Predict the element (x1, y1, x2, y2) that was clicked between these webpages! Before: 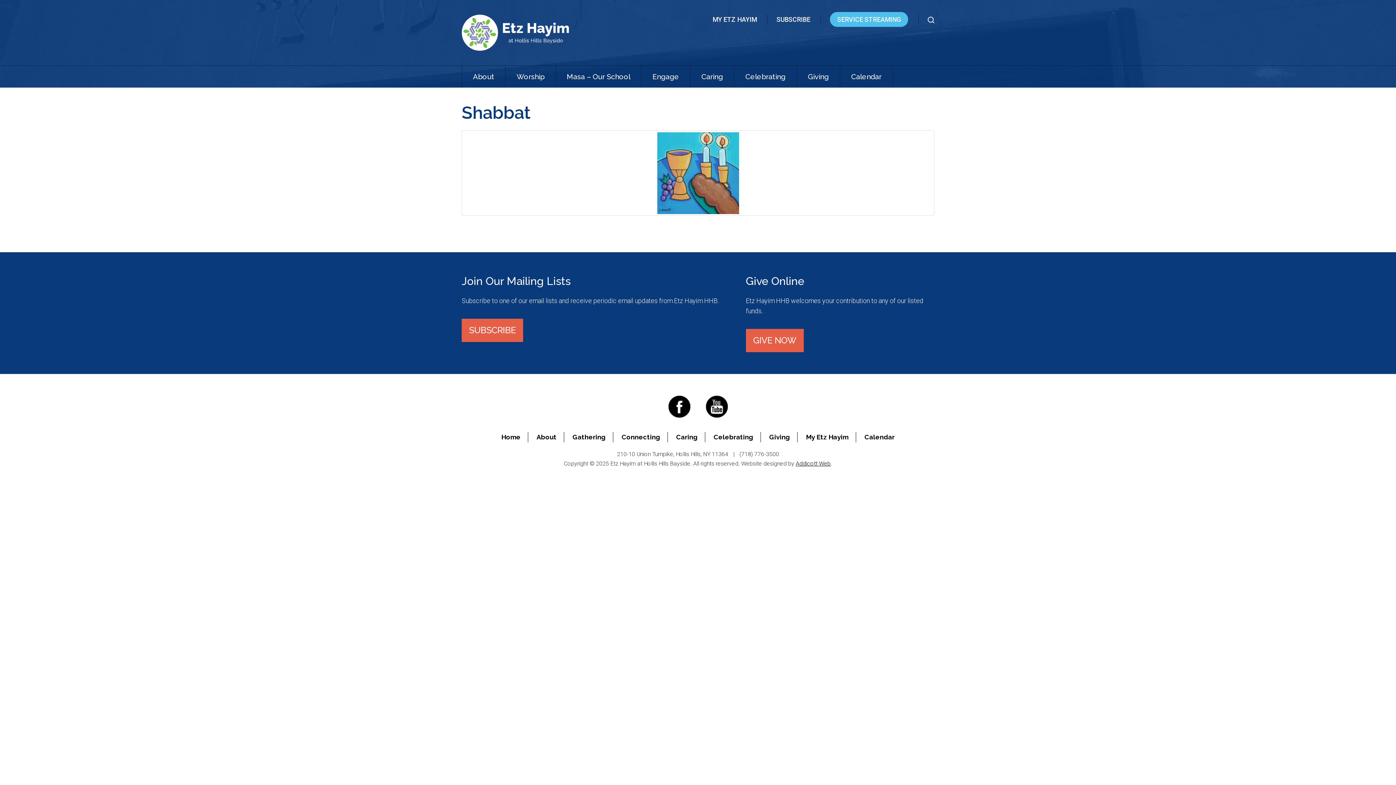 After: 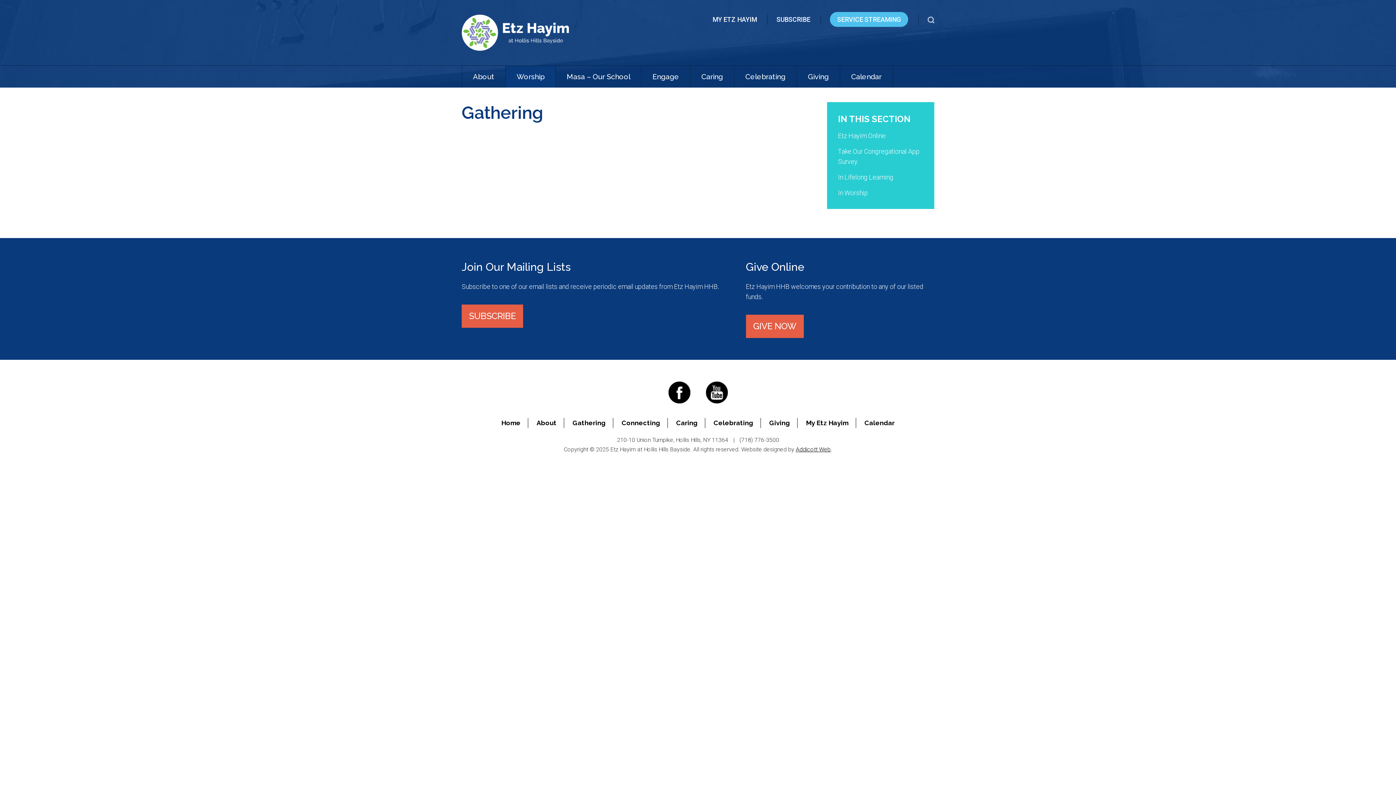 Action: label: Gathering bbox: (572, 433, 605, 441)